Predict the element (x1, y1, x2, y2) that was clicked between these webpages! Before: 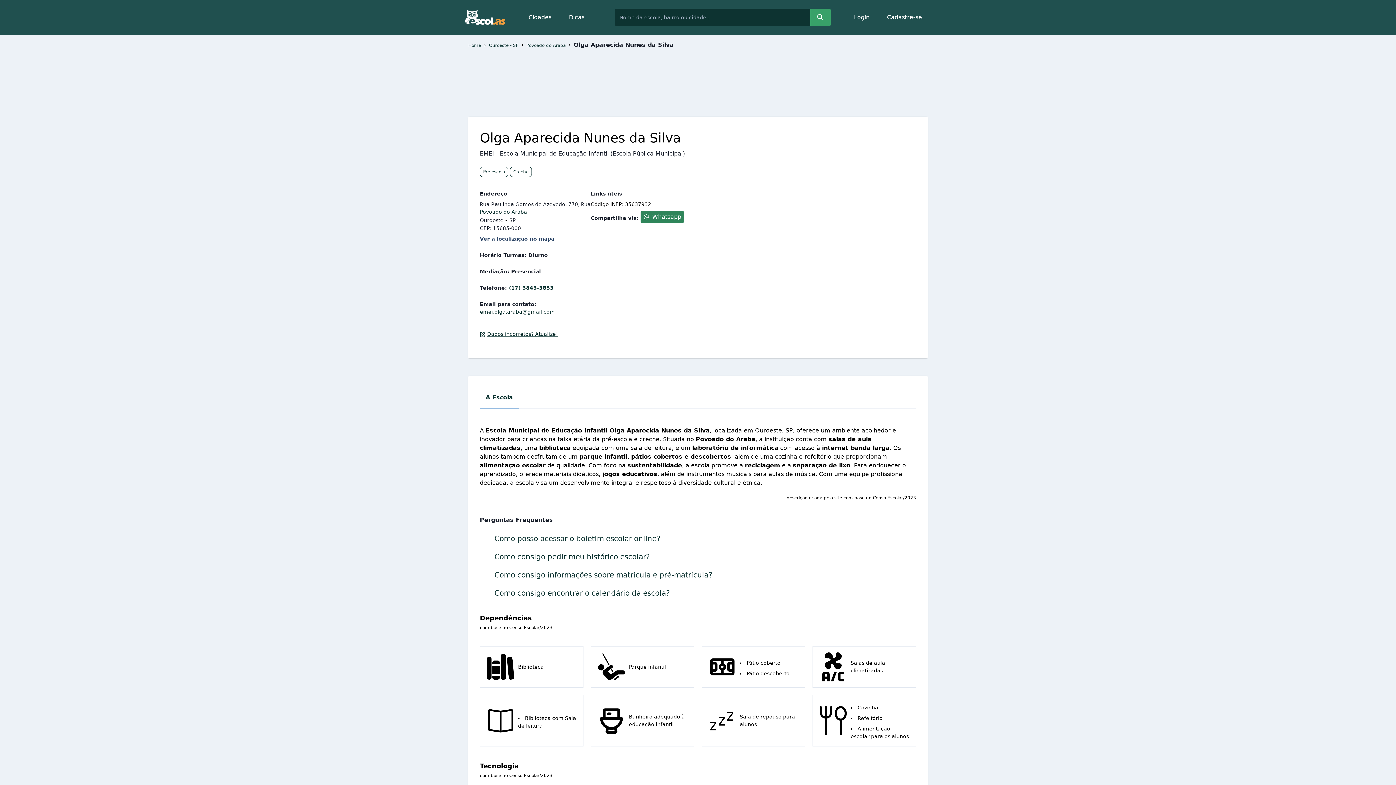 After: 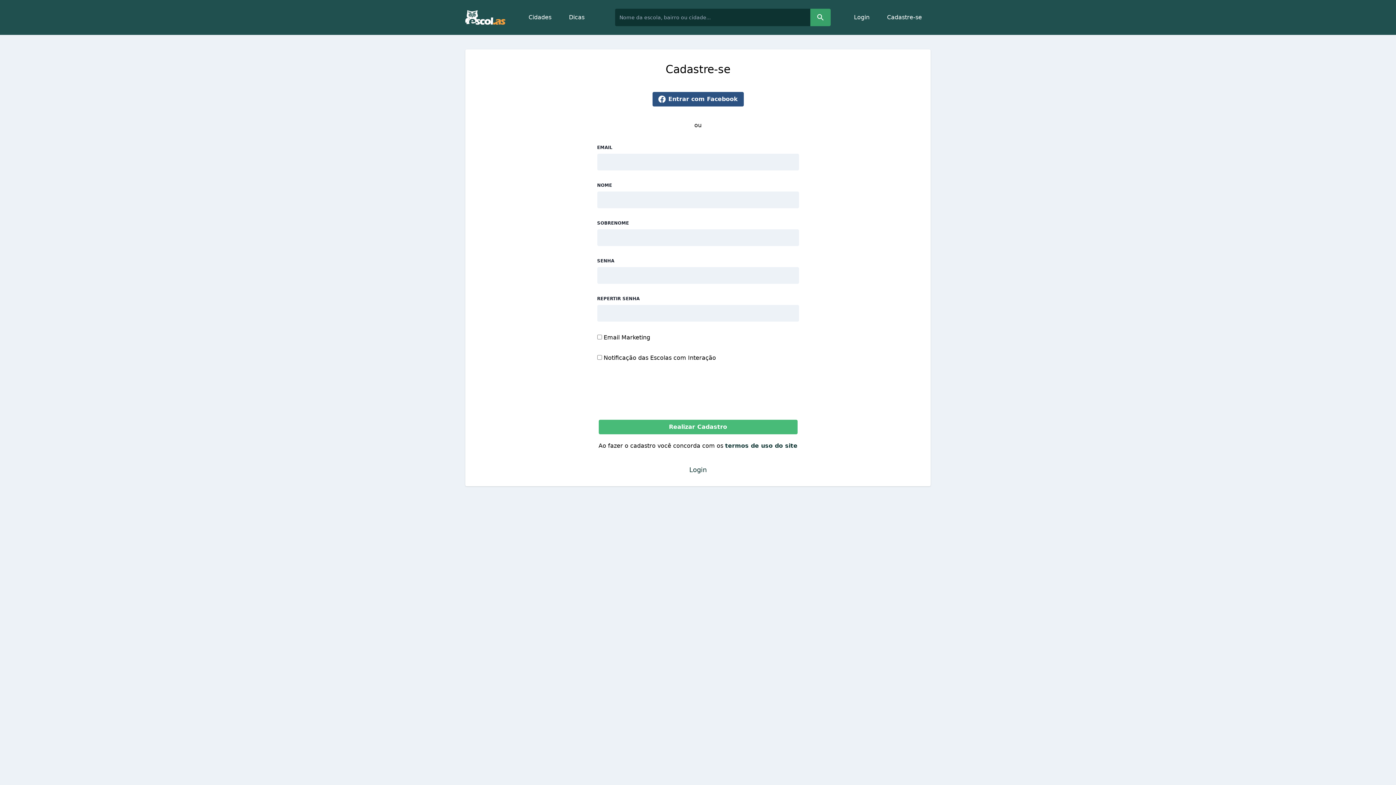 Action: label: Cadastre-se bbox: (878, 8, 930, 26)